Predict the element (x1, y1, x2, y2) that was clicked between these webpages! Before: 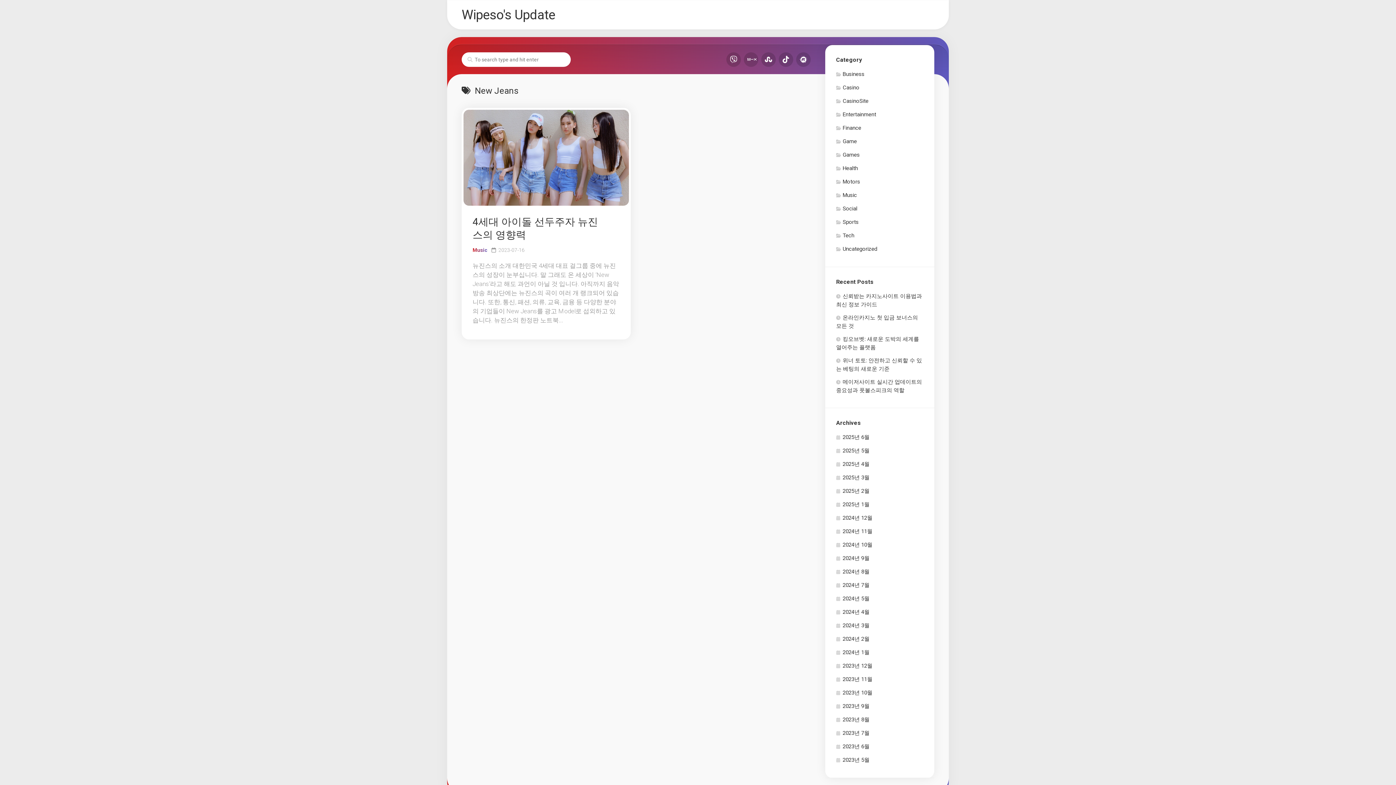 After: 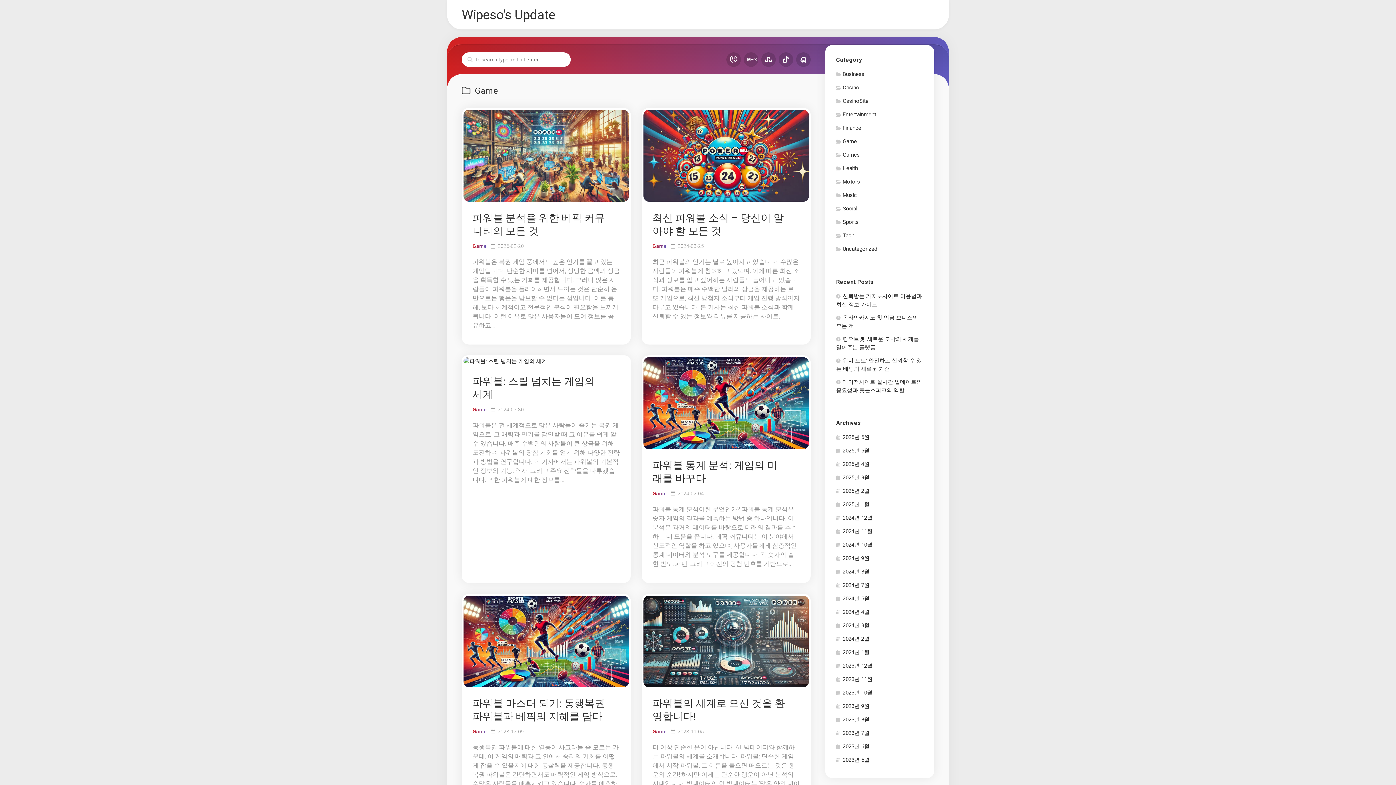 Action: bbox: (836, 138, 857, 144) label: Game